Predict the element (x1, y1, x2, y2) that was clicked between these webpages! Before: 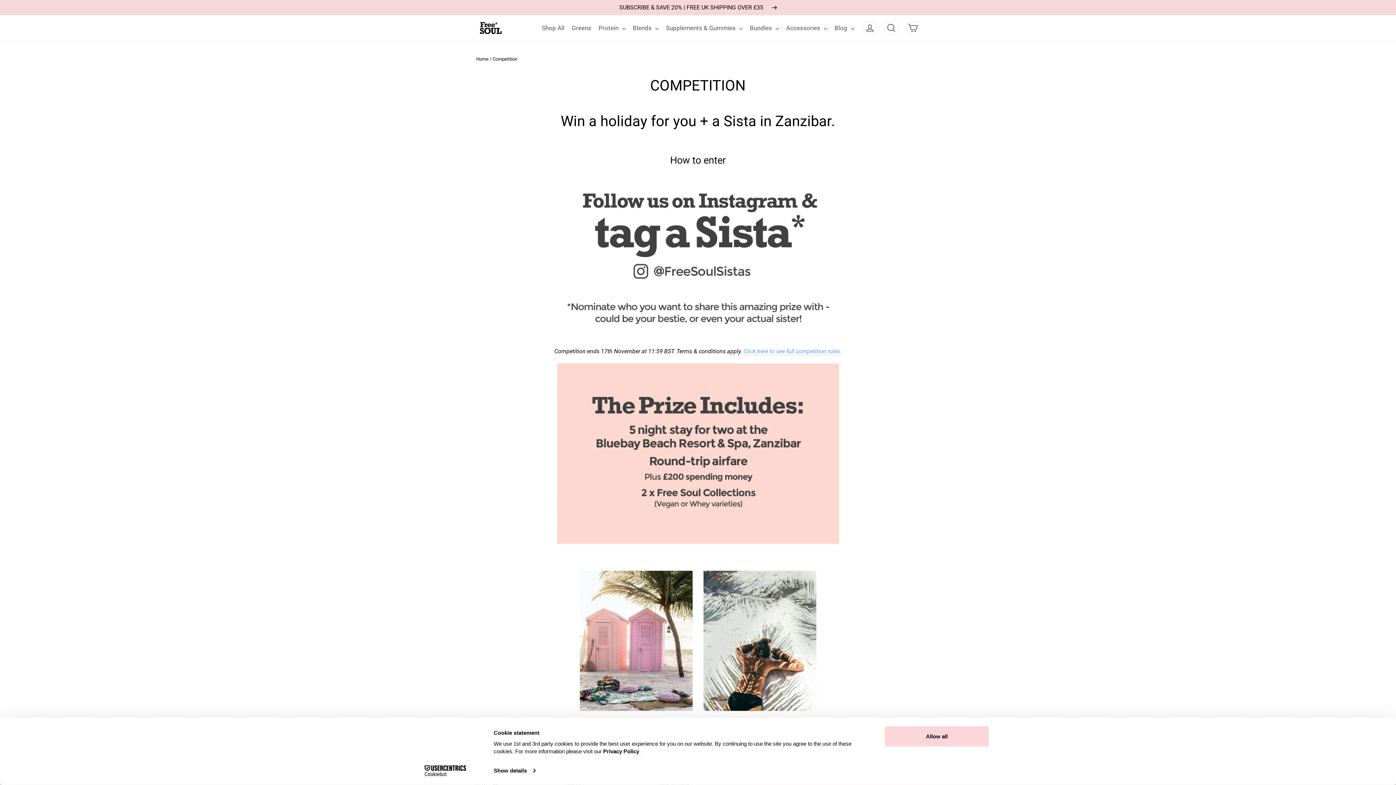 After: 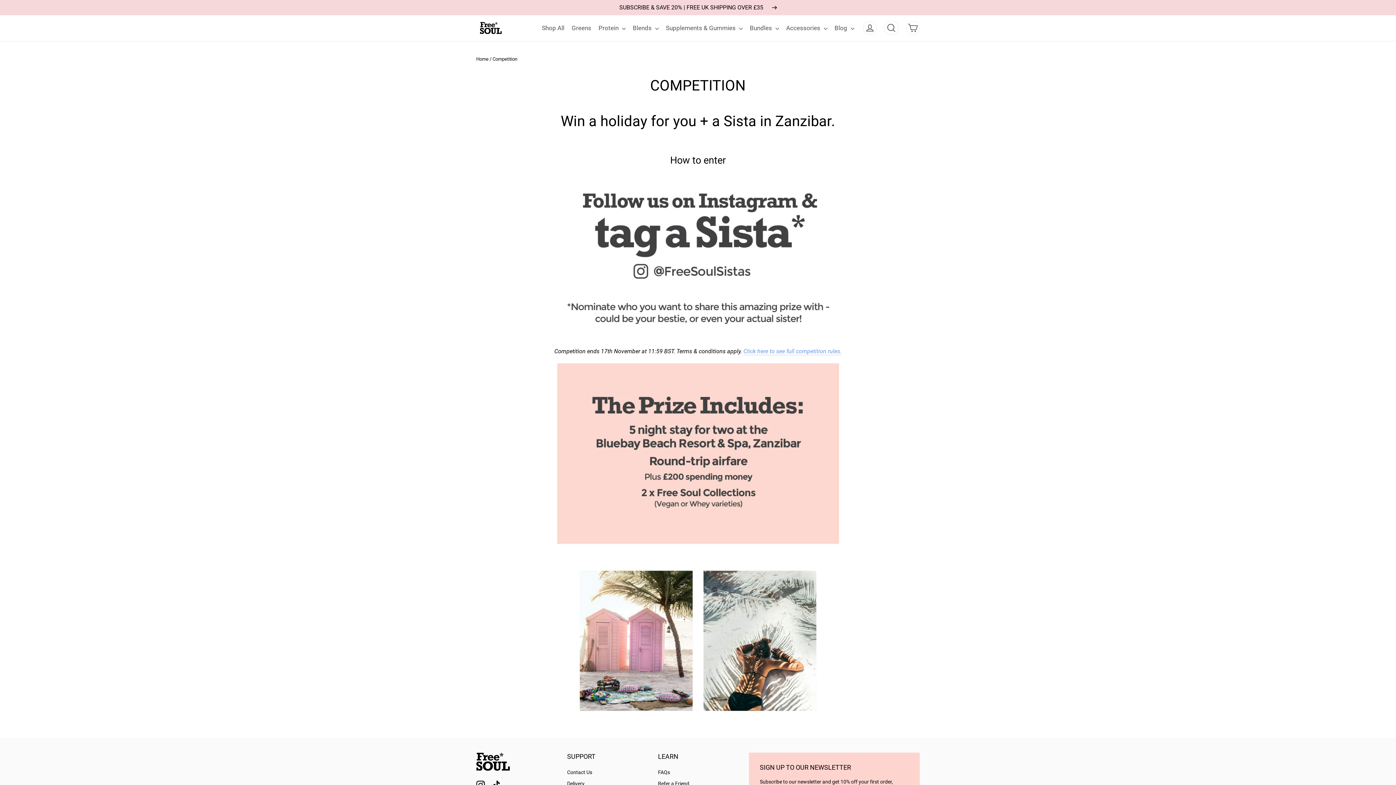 Action: label: Allow all bbox: (885, 726, 989, 746)